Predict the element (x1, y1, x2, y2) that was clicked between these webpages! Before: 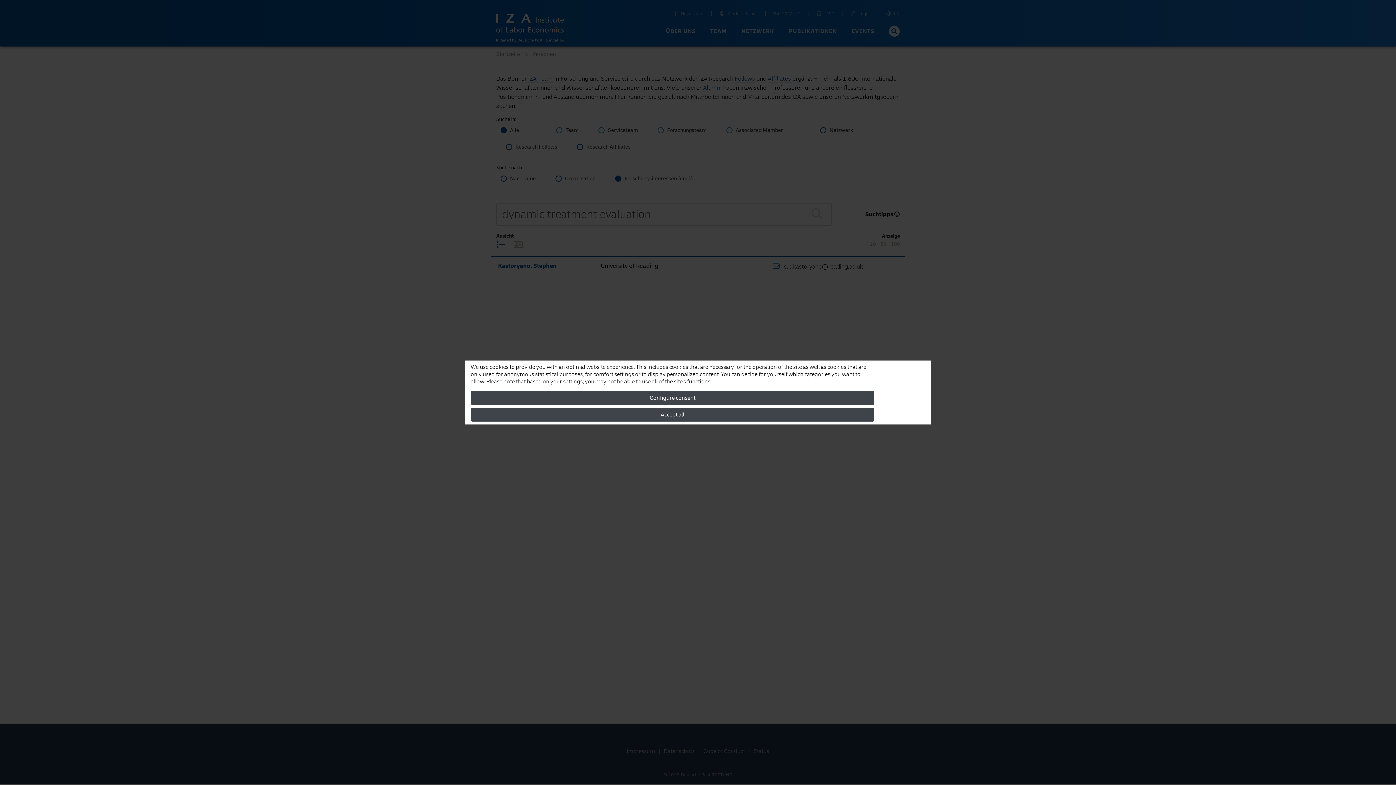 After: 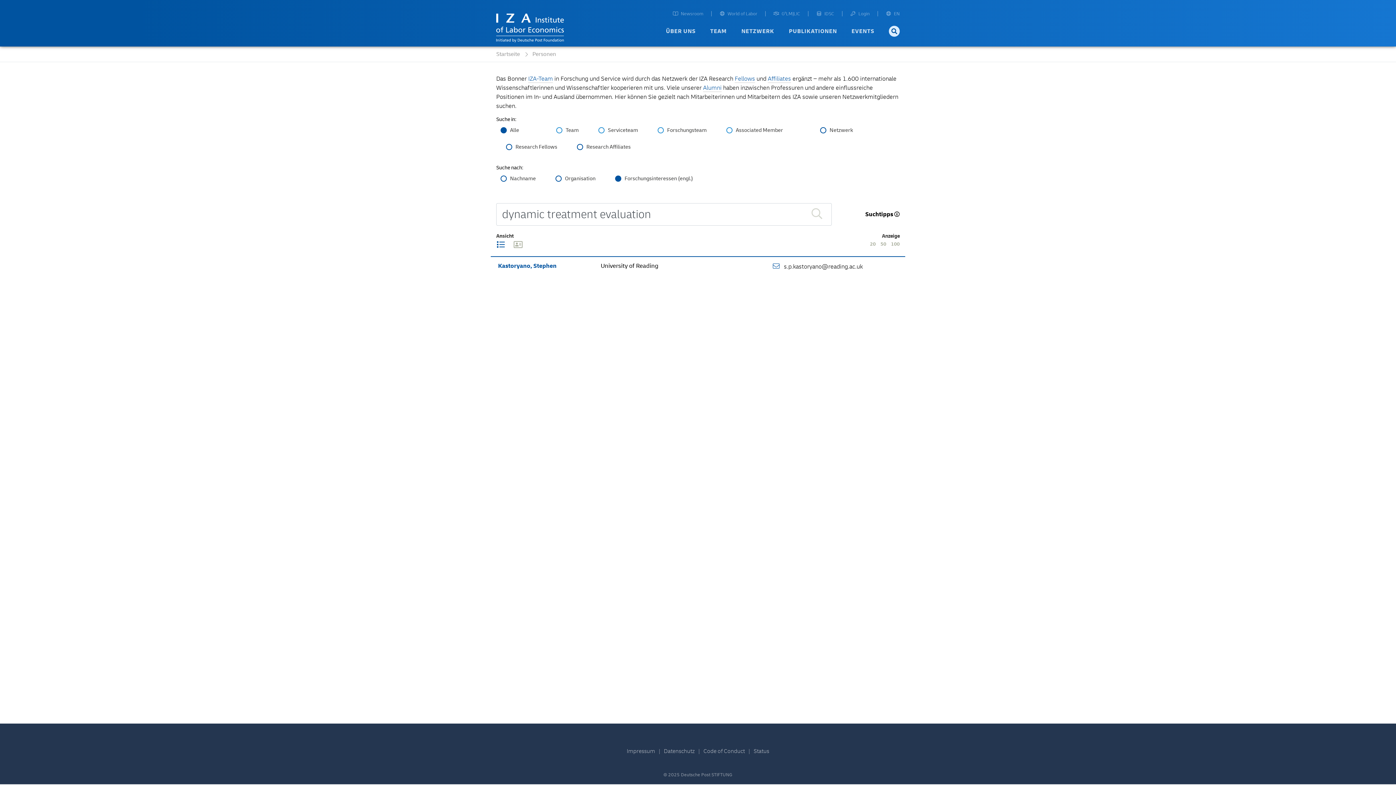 Action: bbox: (470, 408, 874, 421) label: Accept all